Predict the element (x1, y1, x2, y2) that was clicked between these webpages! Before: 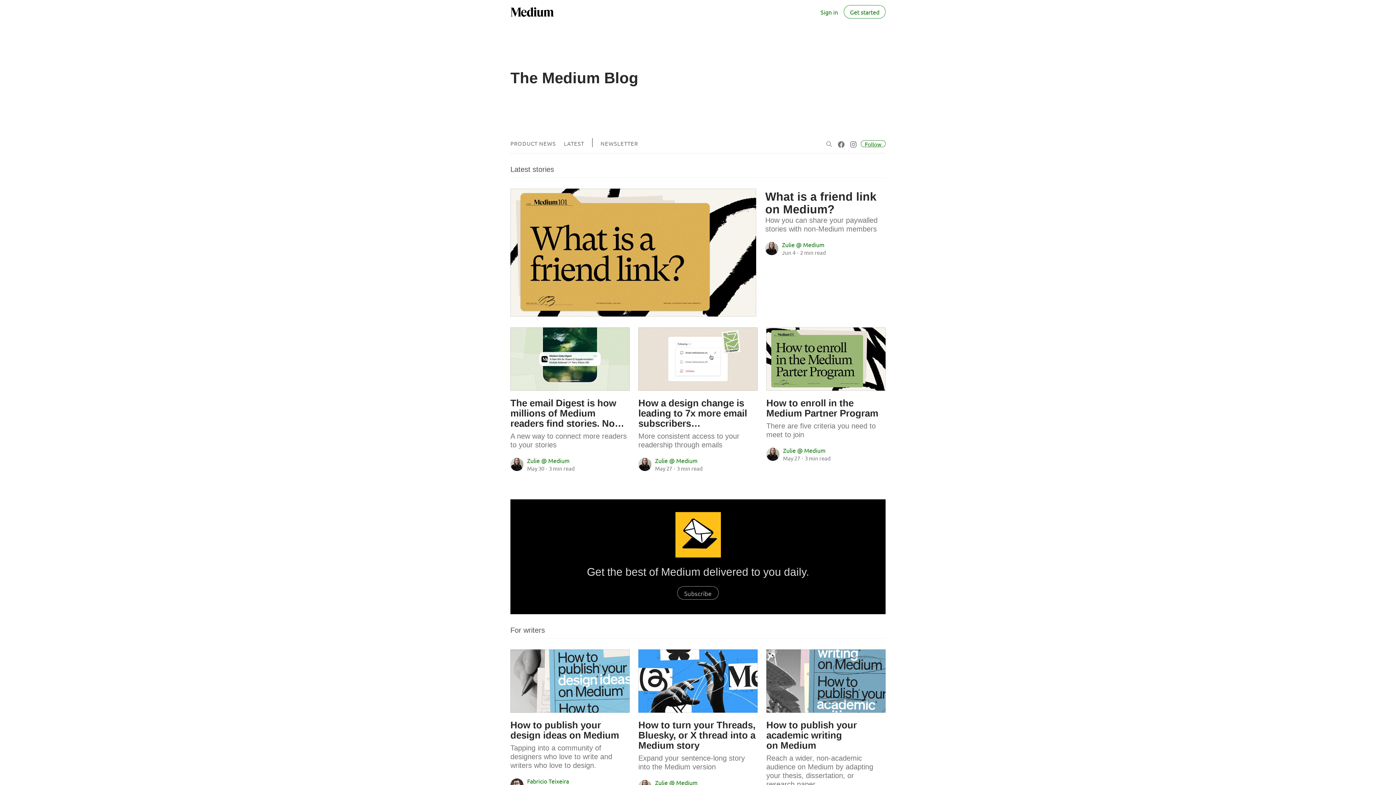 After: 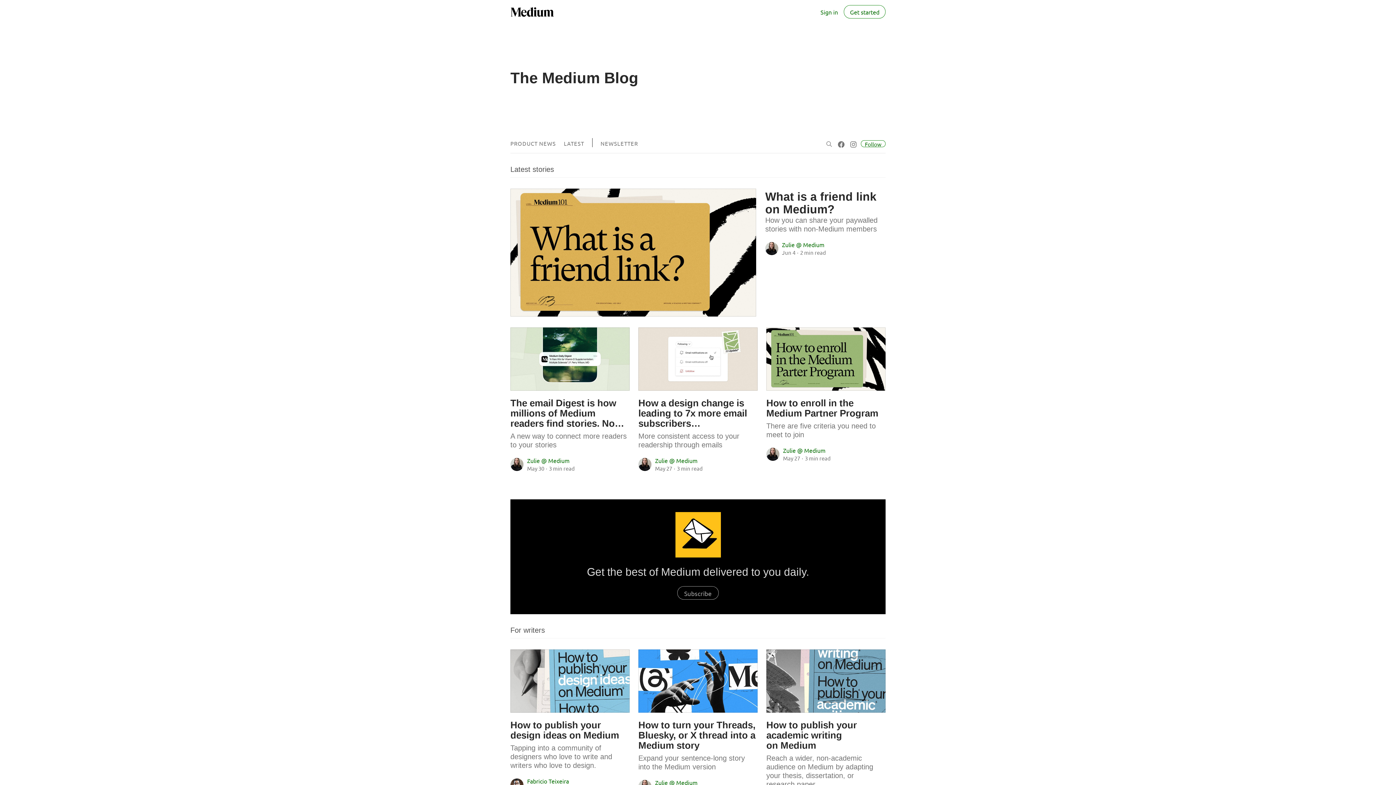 Action: bbox: (517, 512, 878, 557)